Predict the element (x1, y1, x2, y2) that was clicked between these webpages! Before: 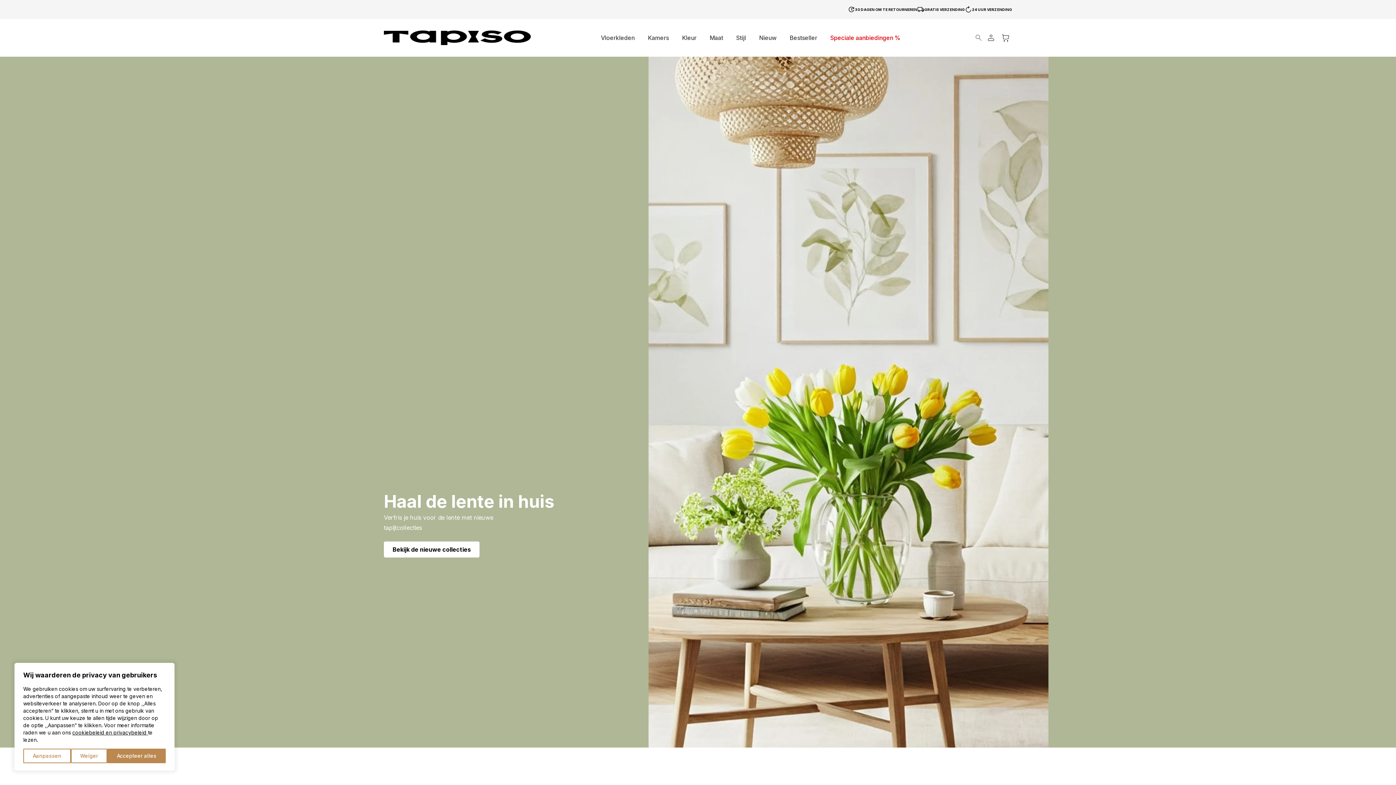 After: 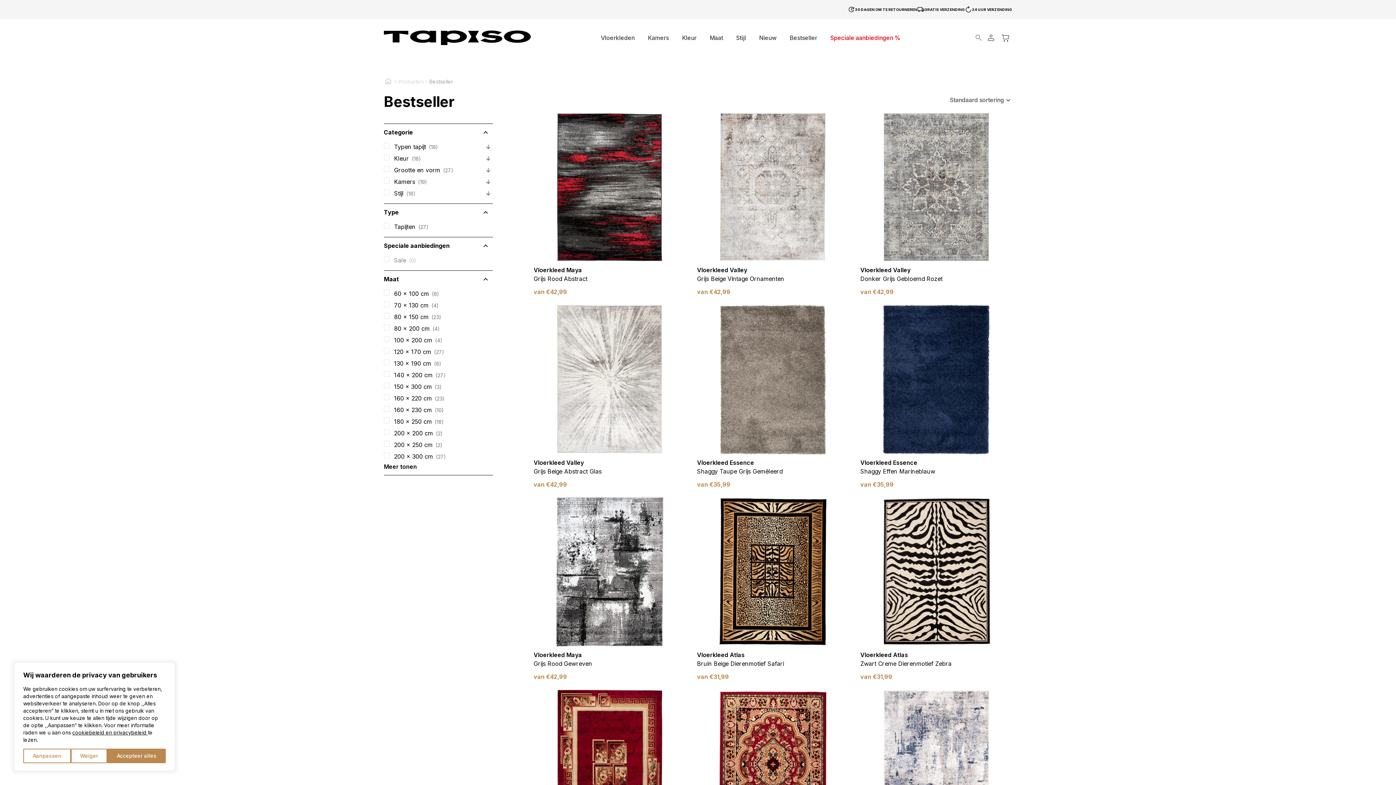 Action: label: Bestseller bbox: (783, 34, 824, 41)